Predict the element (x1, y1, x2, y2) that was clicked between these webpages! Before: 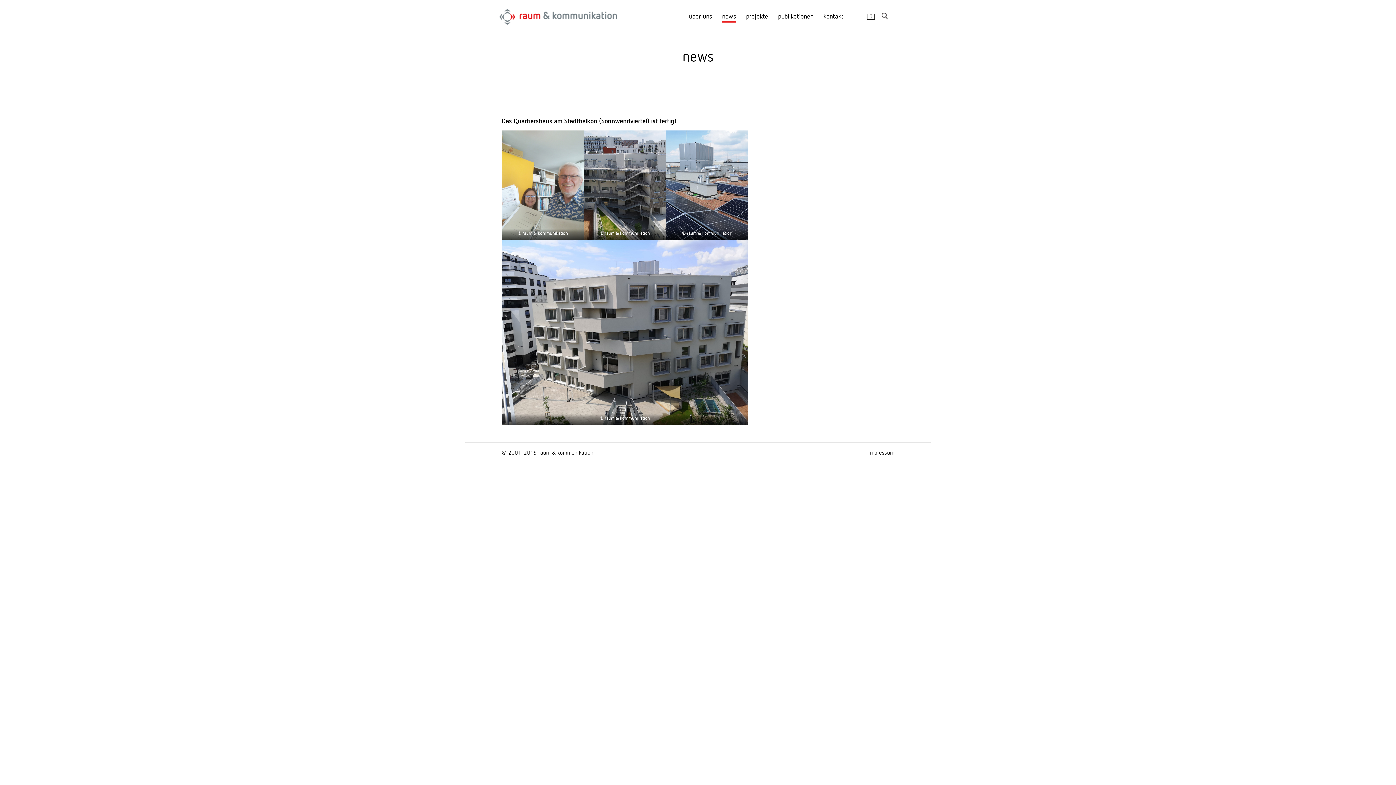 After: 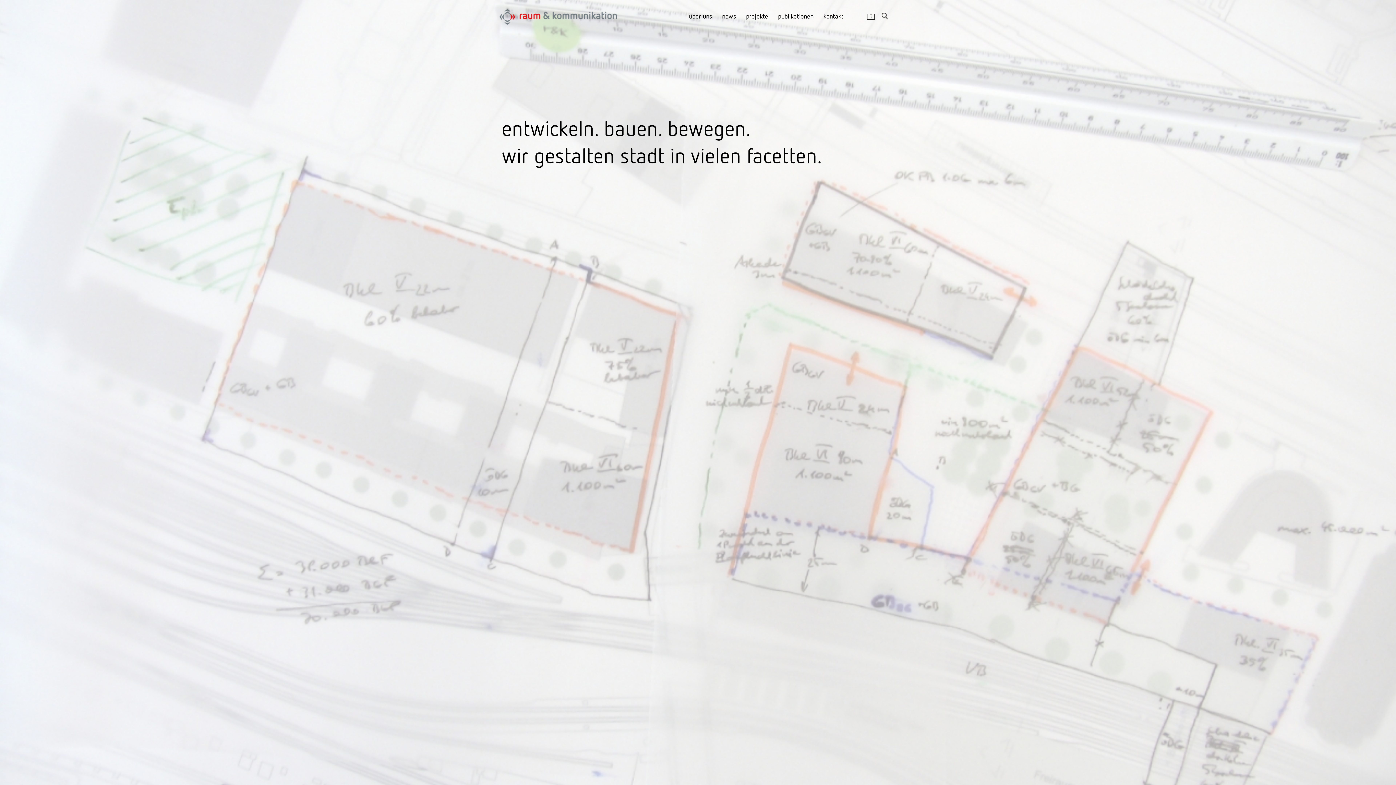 Action: bbox: (746, 12, 768, 21) label: projekte